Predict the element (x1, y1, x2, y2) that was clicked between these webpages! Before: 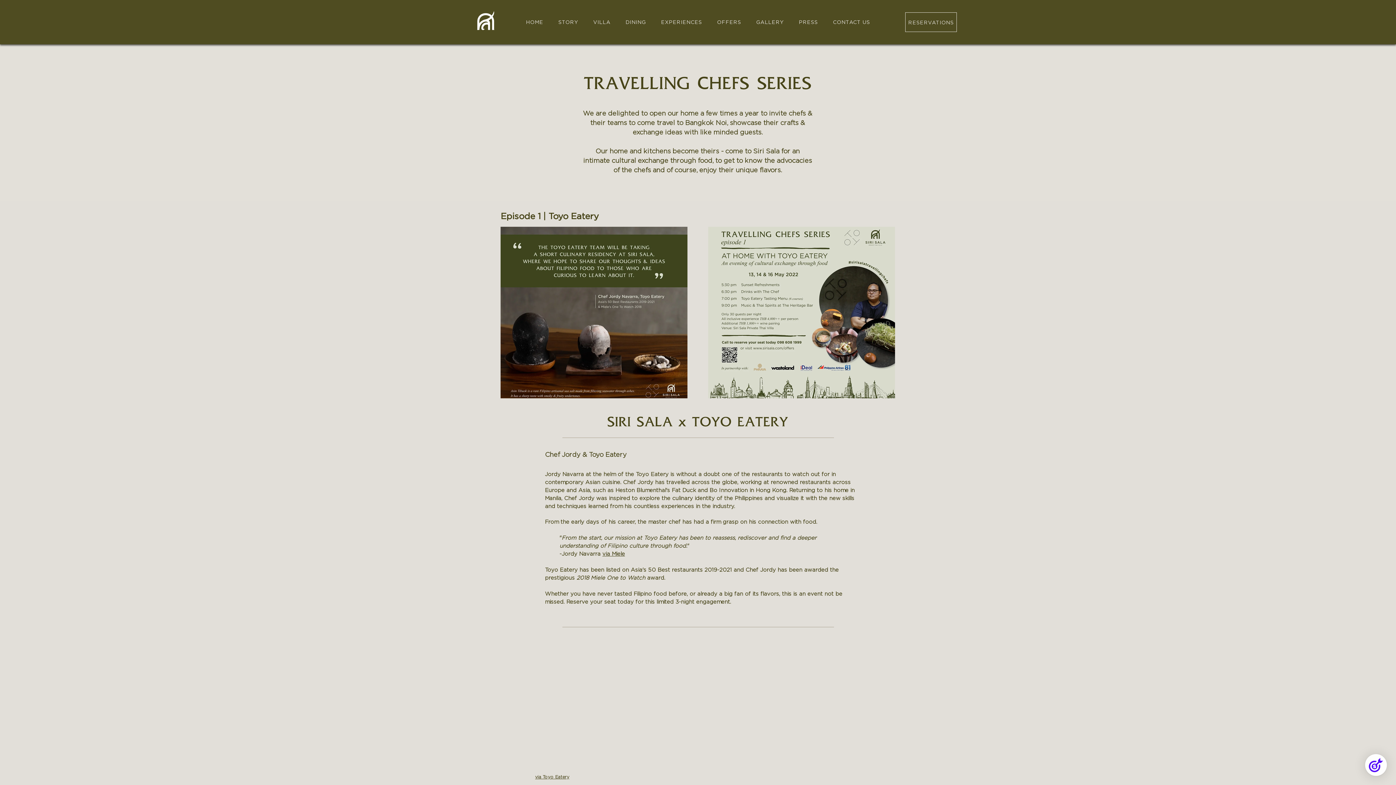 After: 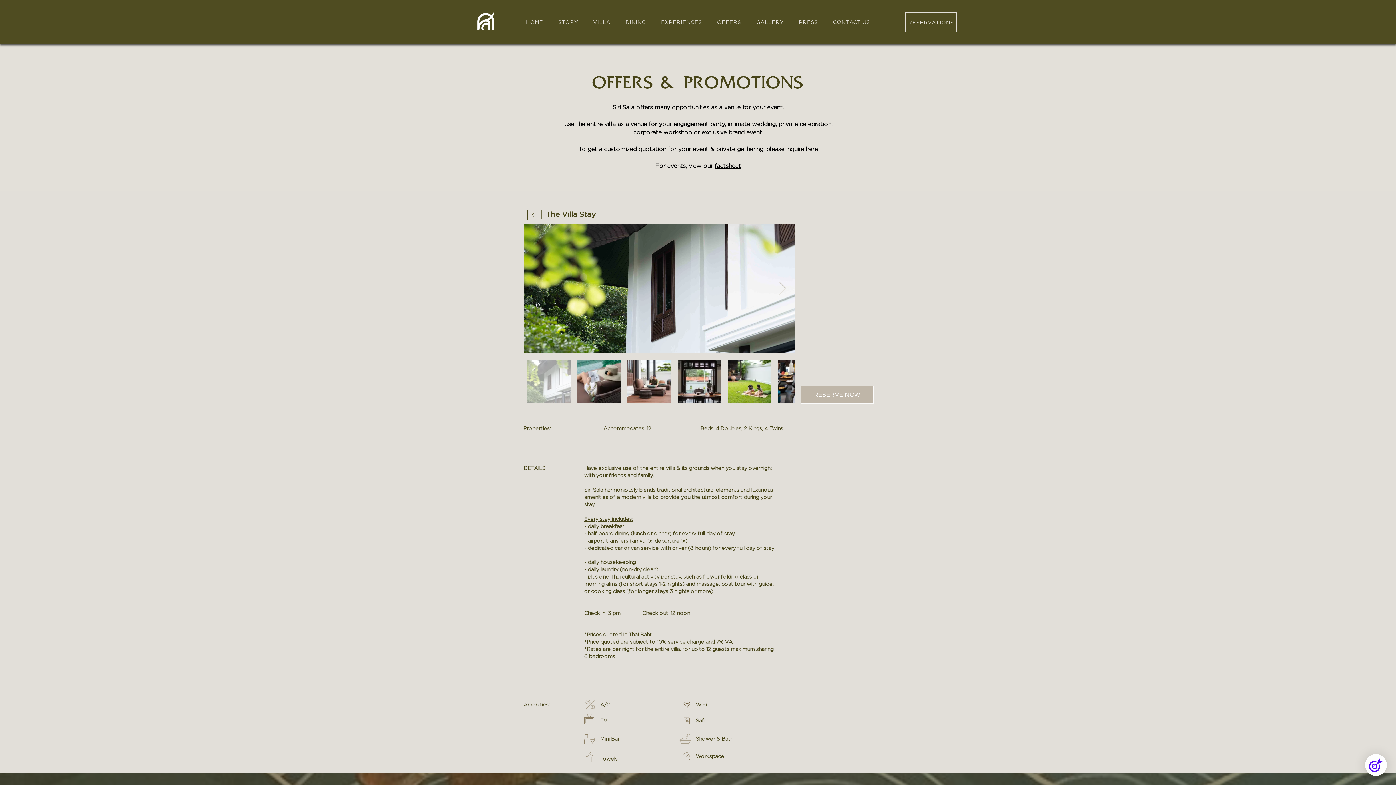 Action: bbox: (905, 12, 957, 32) label: RESERVATIONS